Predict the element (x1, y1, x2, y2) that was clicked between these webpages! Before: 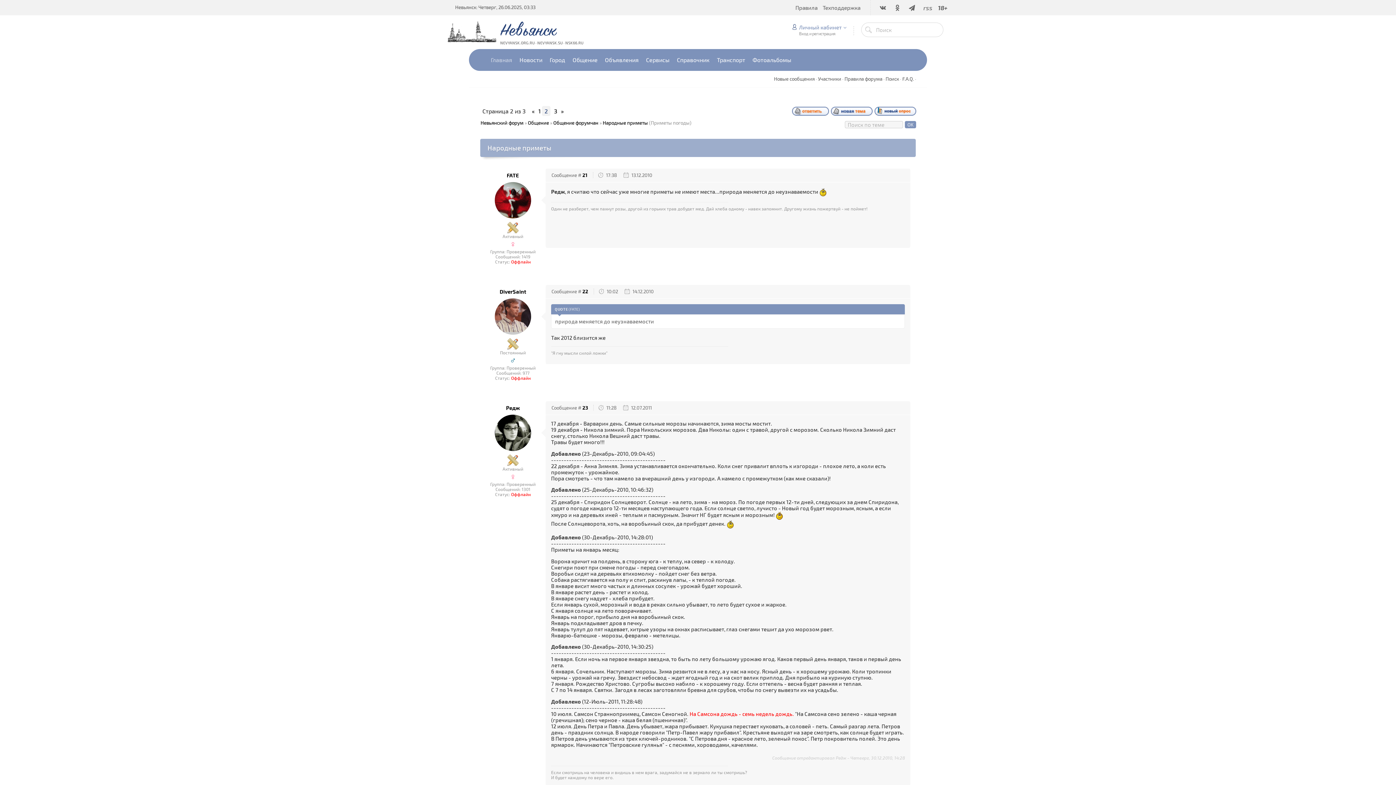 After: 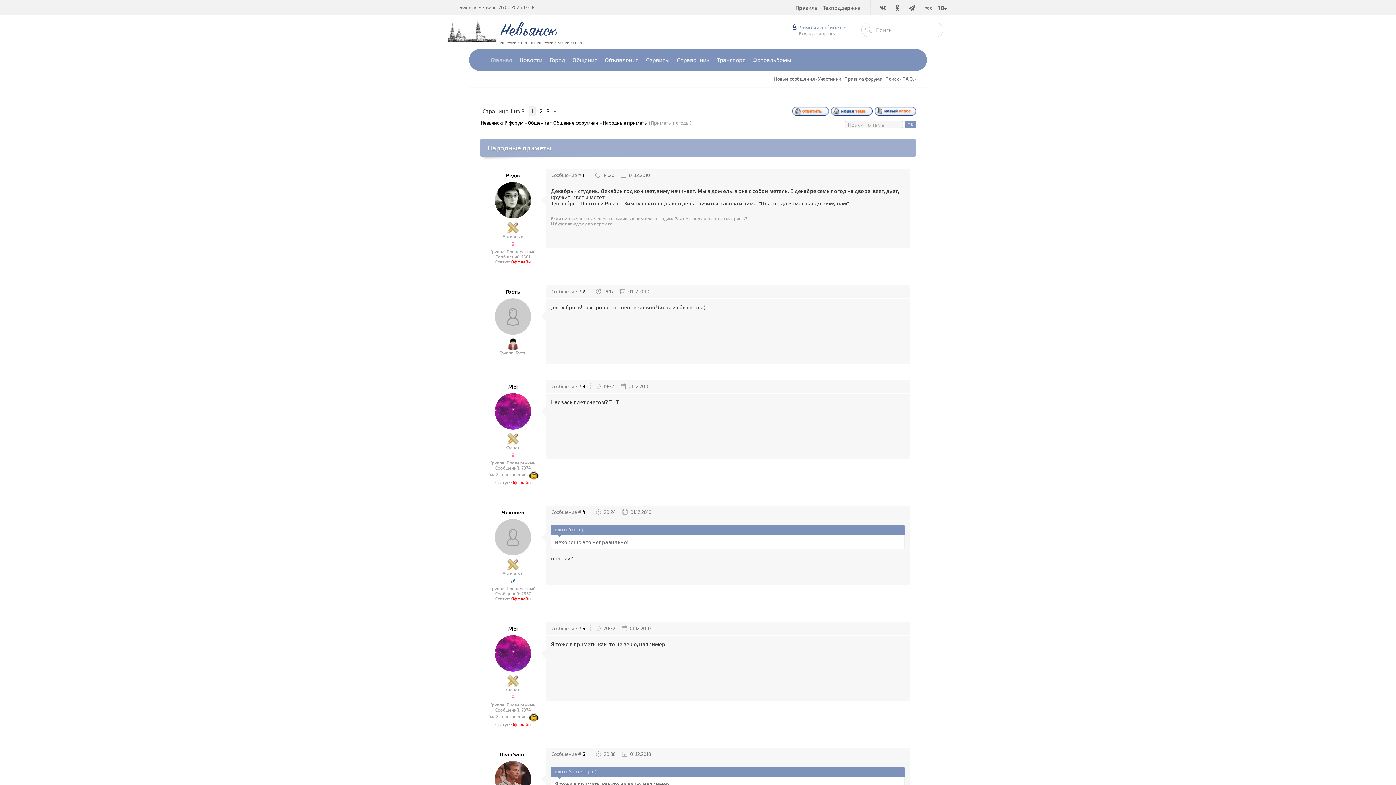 Action: label: « bbox: (532, 107, 534, 114)